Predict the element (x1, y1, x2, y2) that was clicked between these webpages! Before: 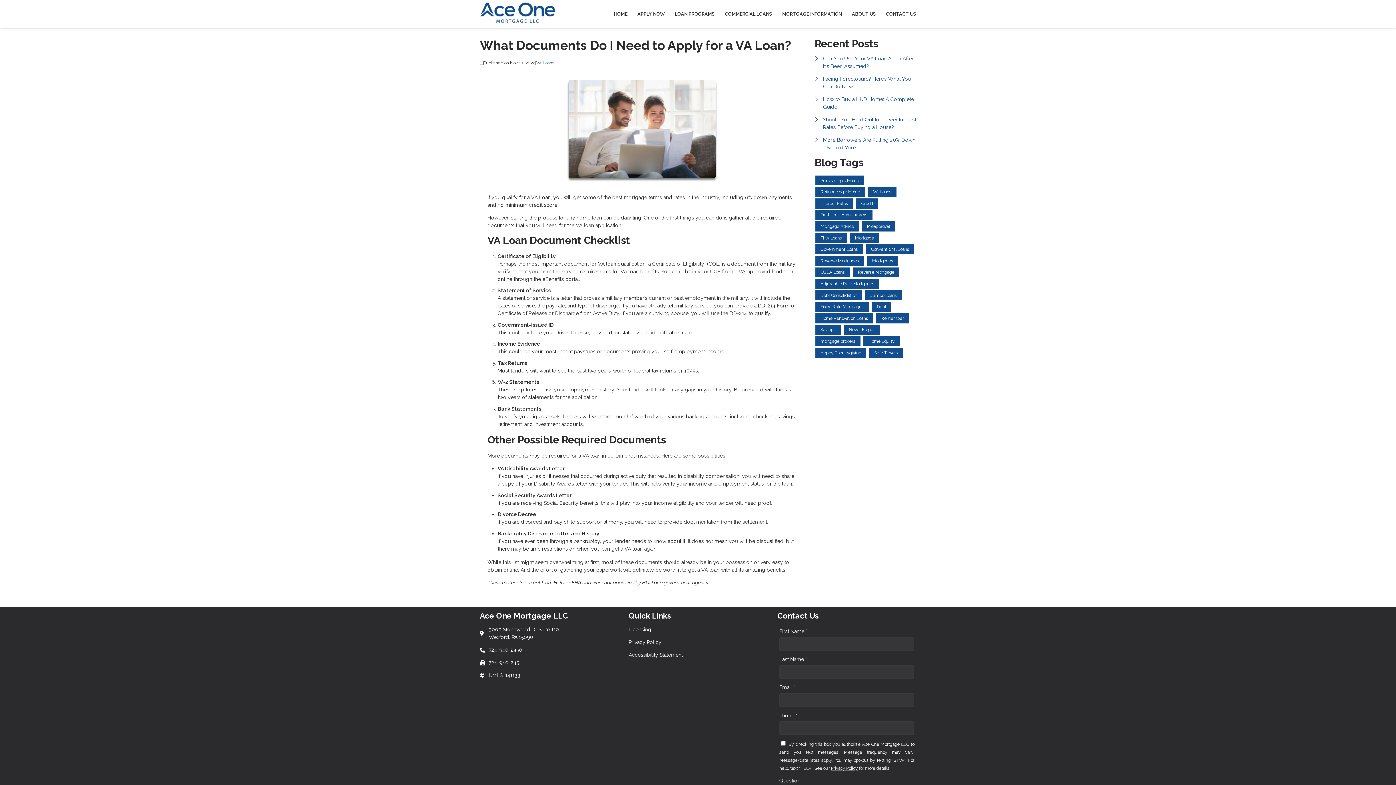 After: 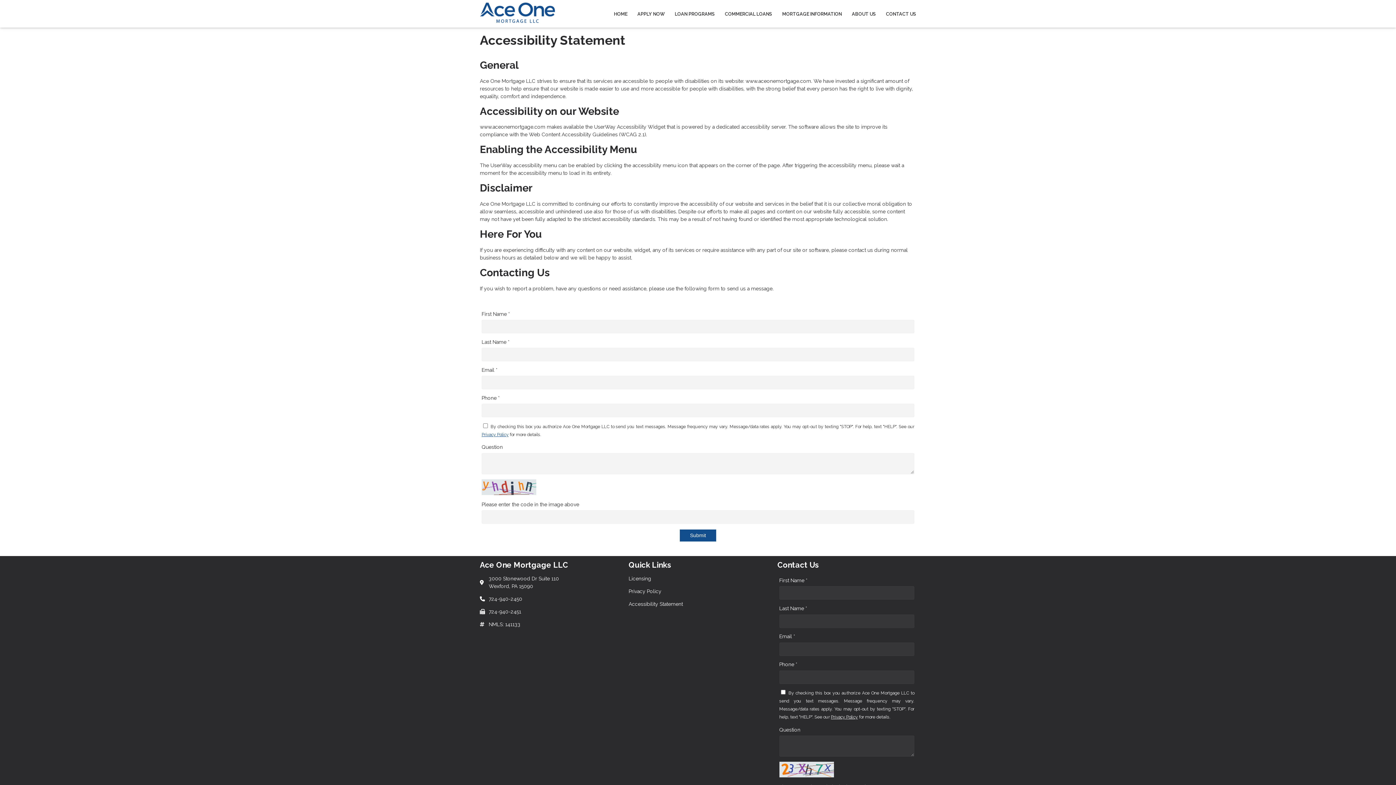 Action: bbox: (628, 651, 767, 659) label: Quick Link 3